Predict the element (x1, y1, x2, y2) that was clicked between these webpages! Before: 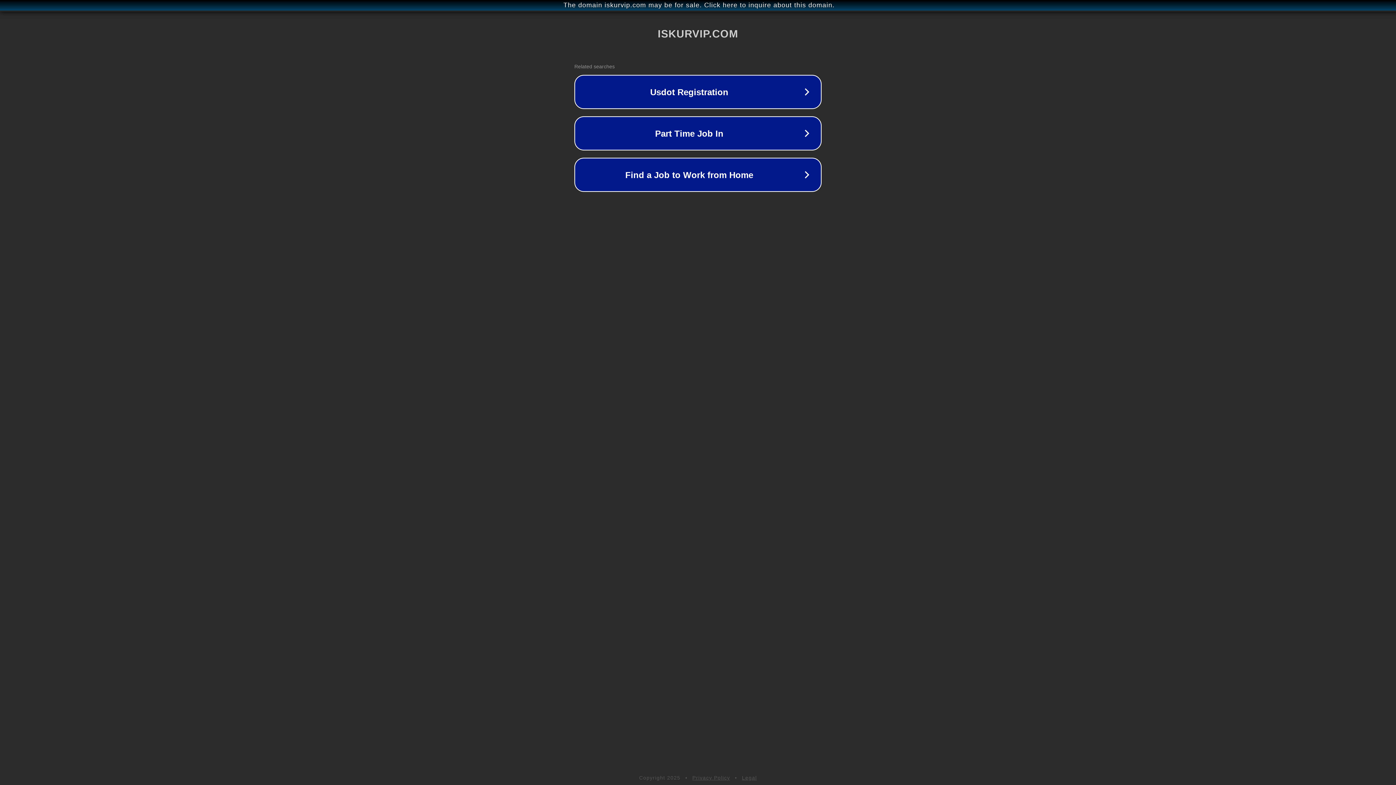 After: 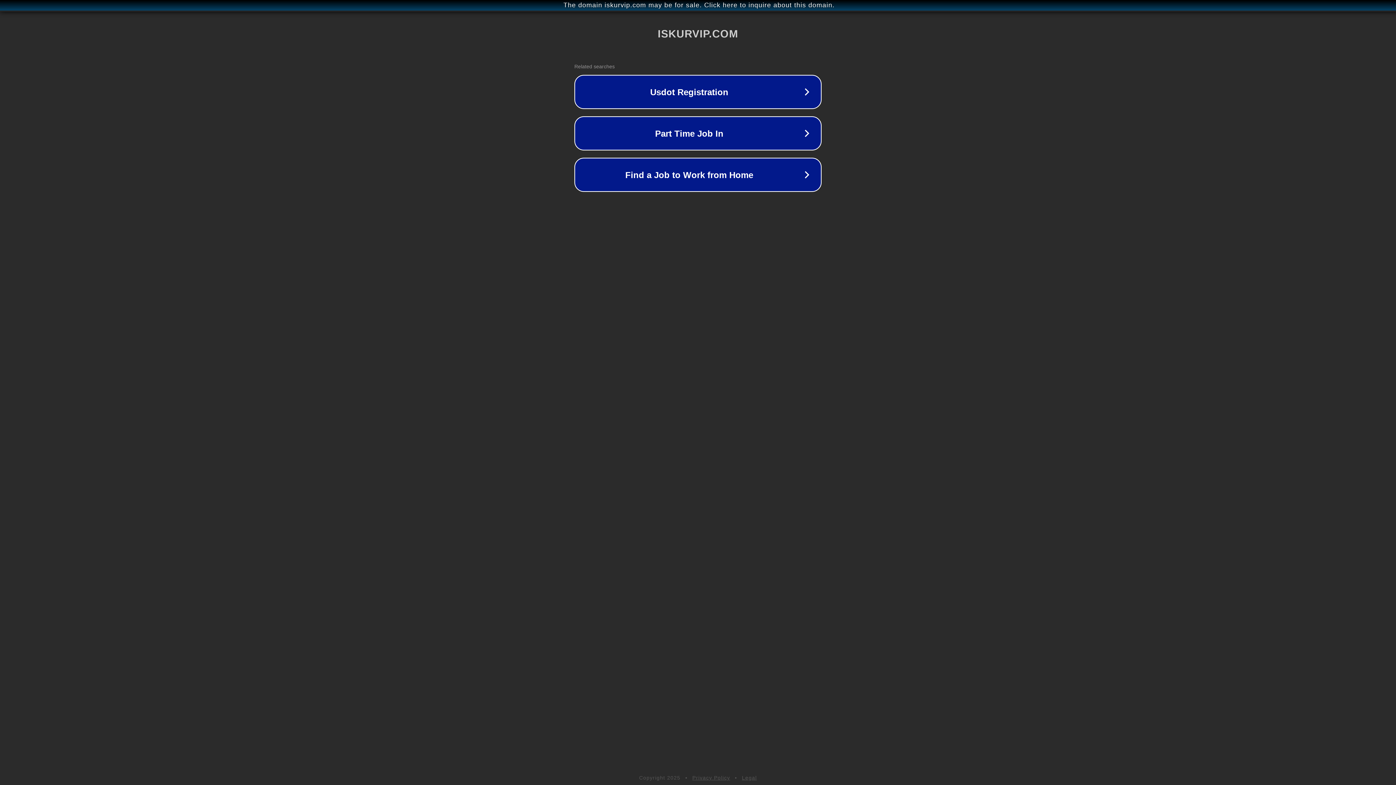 Action: bbox: (742, 775, 757, 781) label: Legal